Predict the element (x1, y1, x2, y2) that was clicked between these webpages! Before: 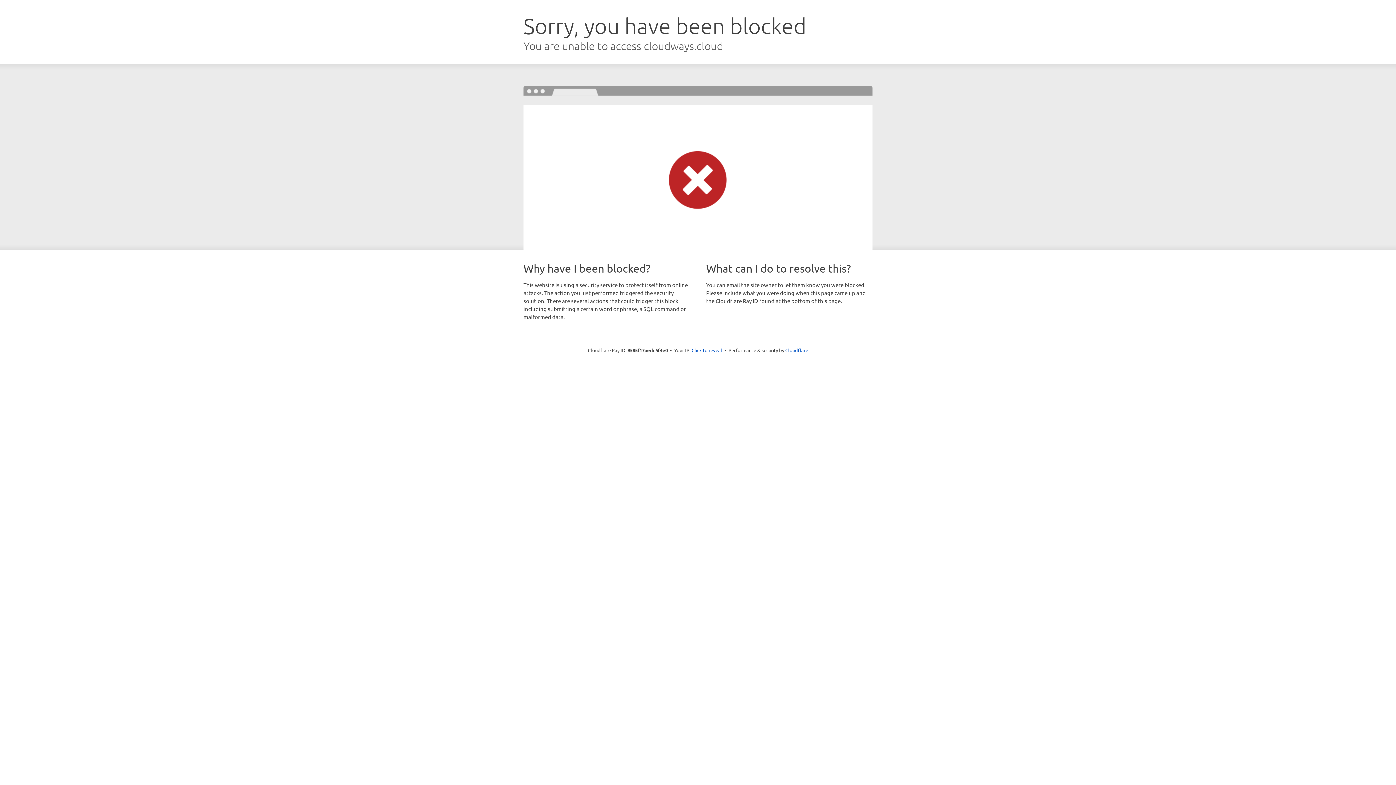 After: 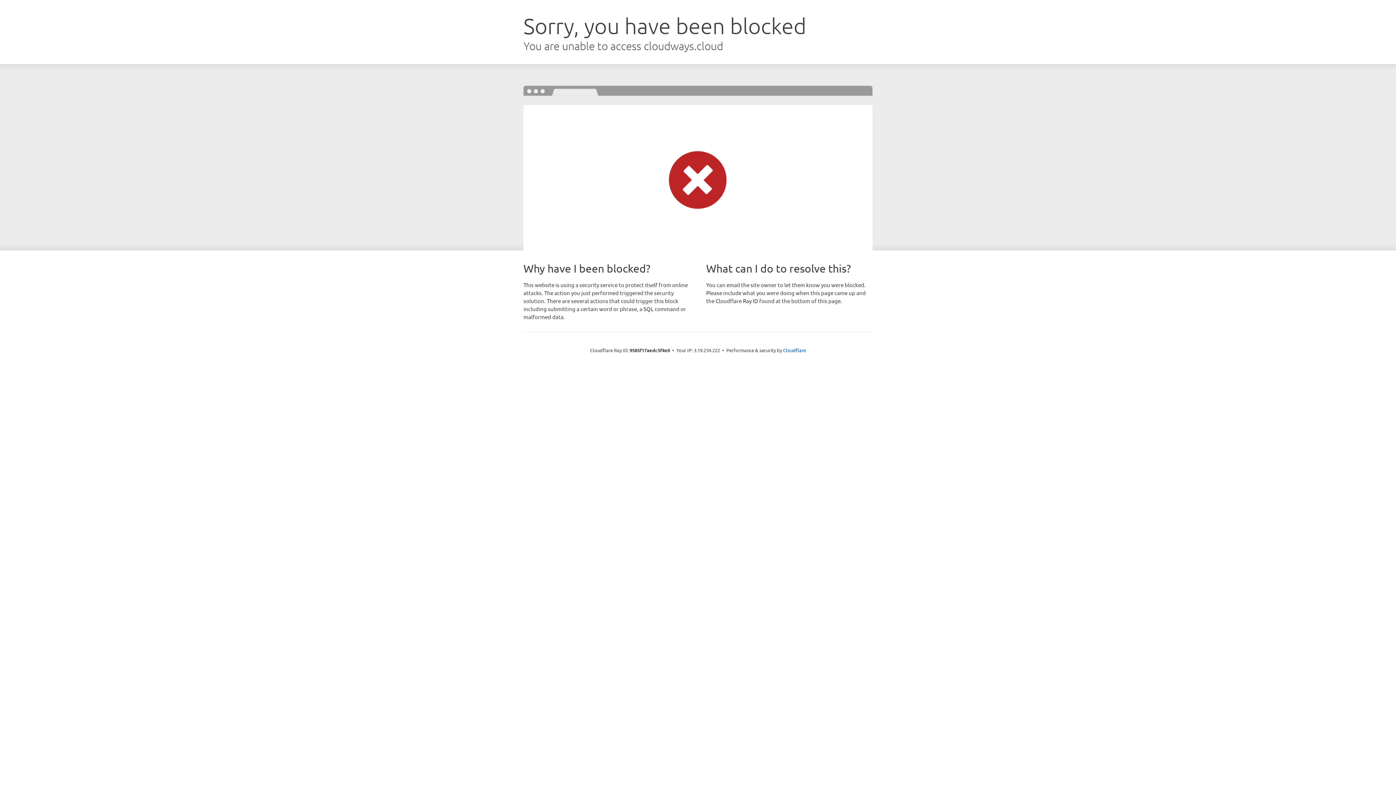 Action: label: Click to reveal bbox: (691, 346, 722, 353)